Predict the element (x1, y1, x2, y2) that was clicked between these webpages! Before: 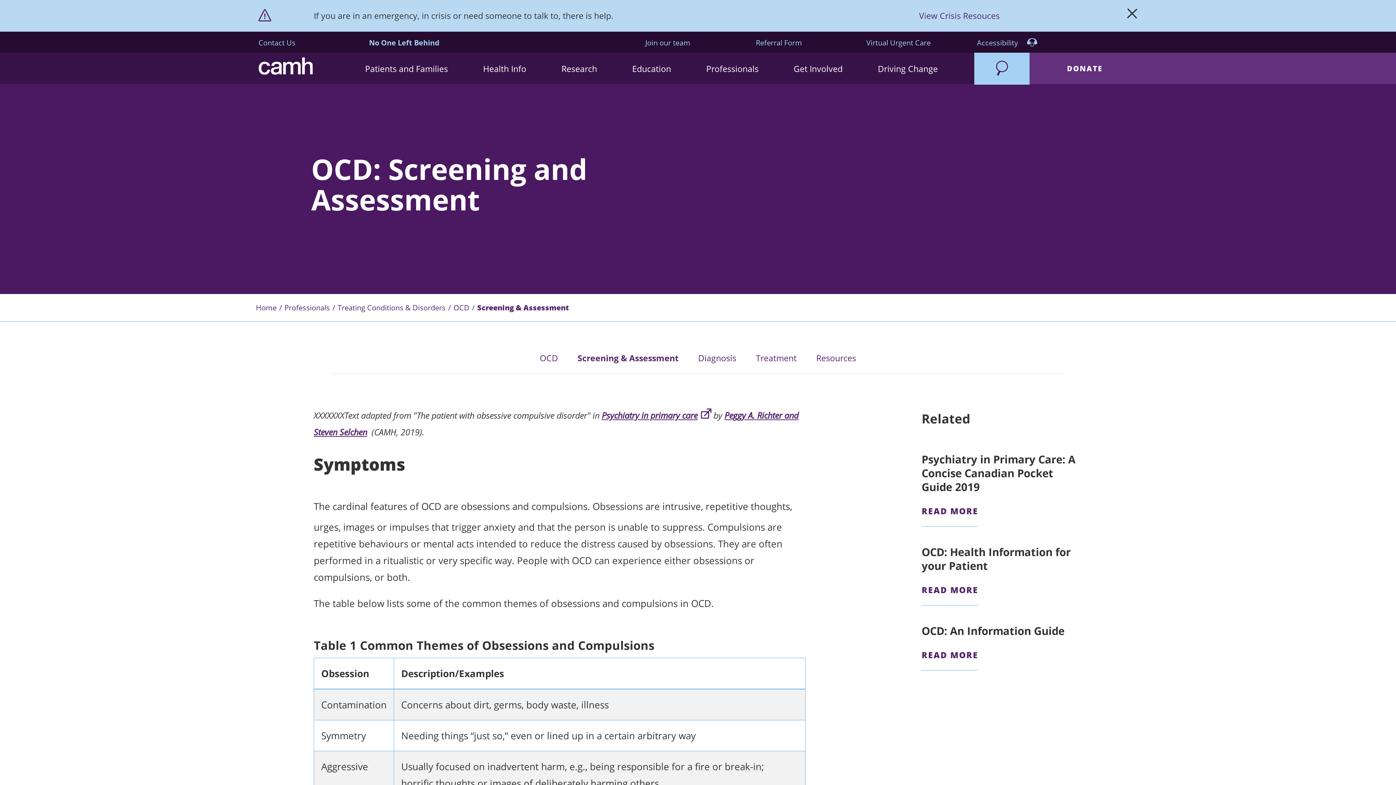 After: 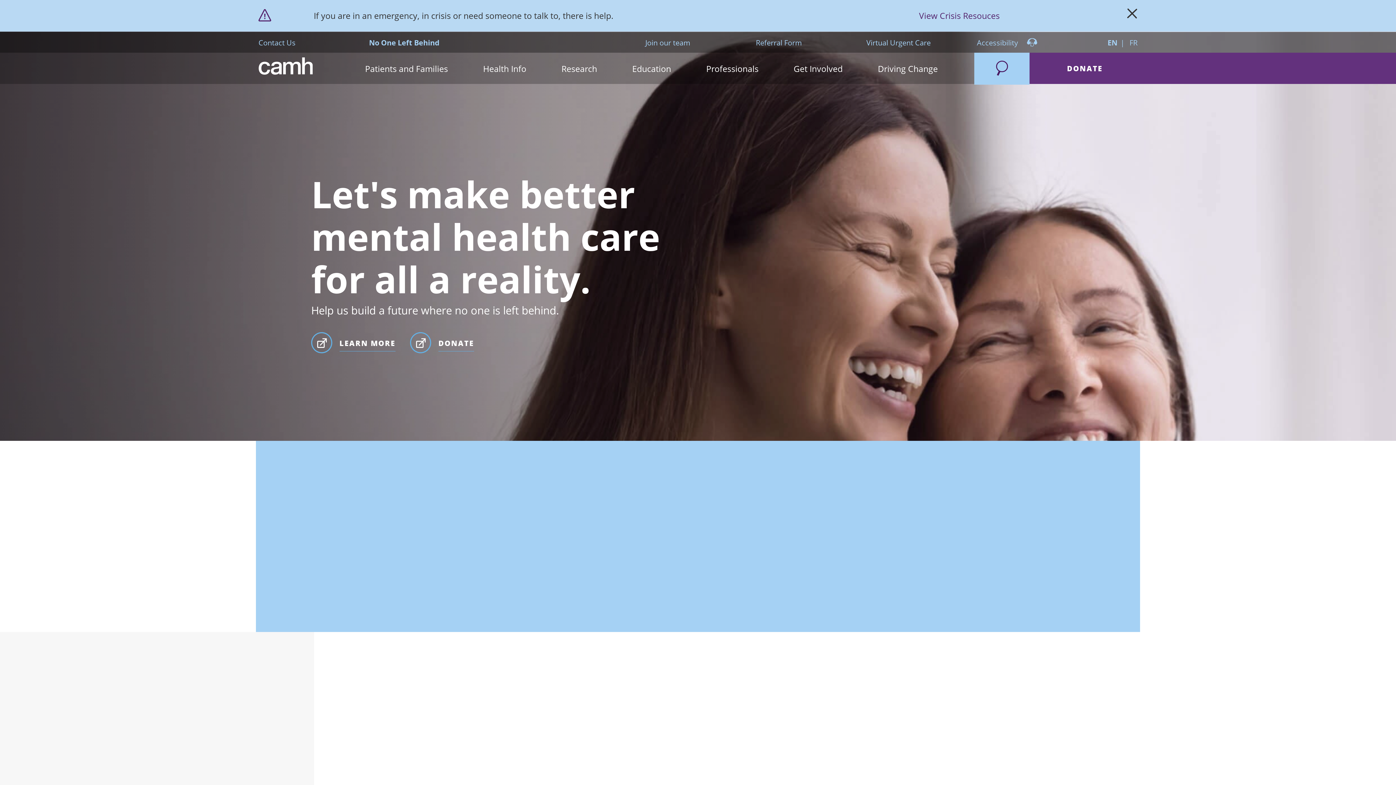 Action: label: Home bbox: (256, 294, 279, 321)